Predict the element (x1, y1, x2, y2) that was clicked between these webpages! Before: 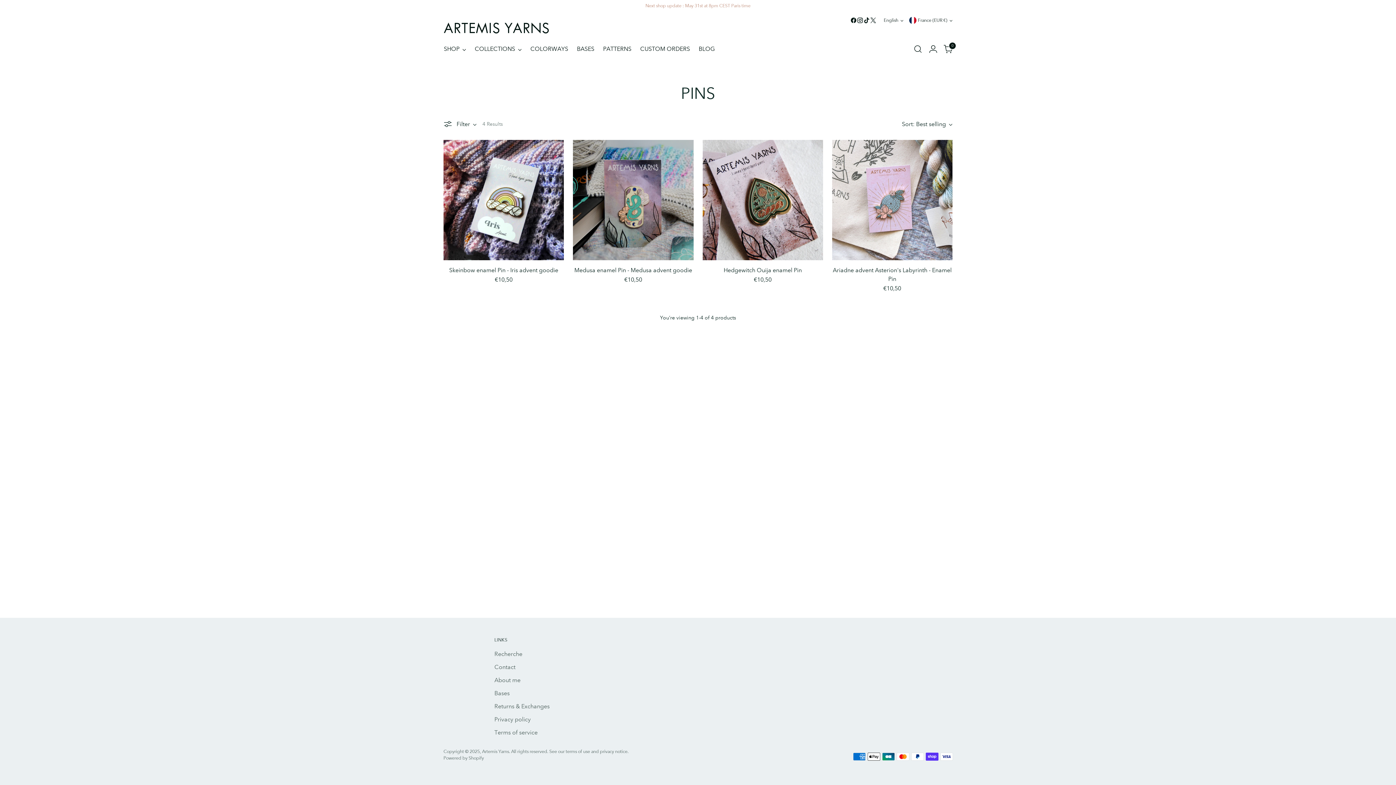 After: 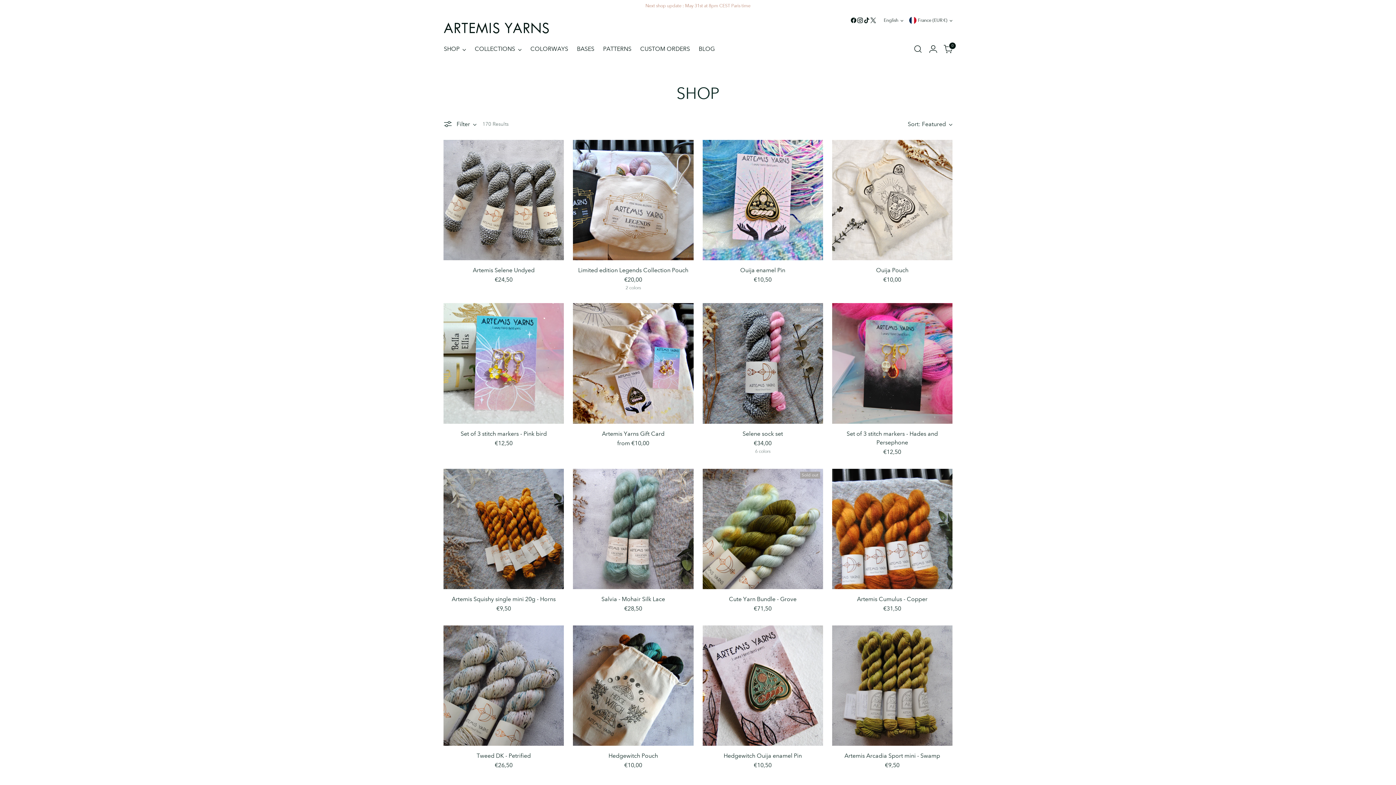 Action: bbox: (444, 41, 466, 57) label: SHOP